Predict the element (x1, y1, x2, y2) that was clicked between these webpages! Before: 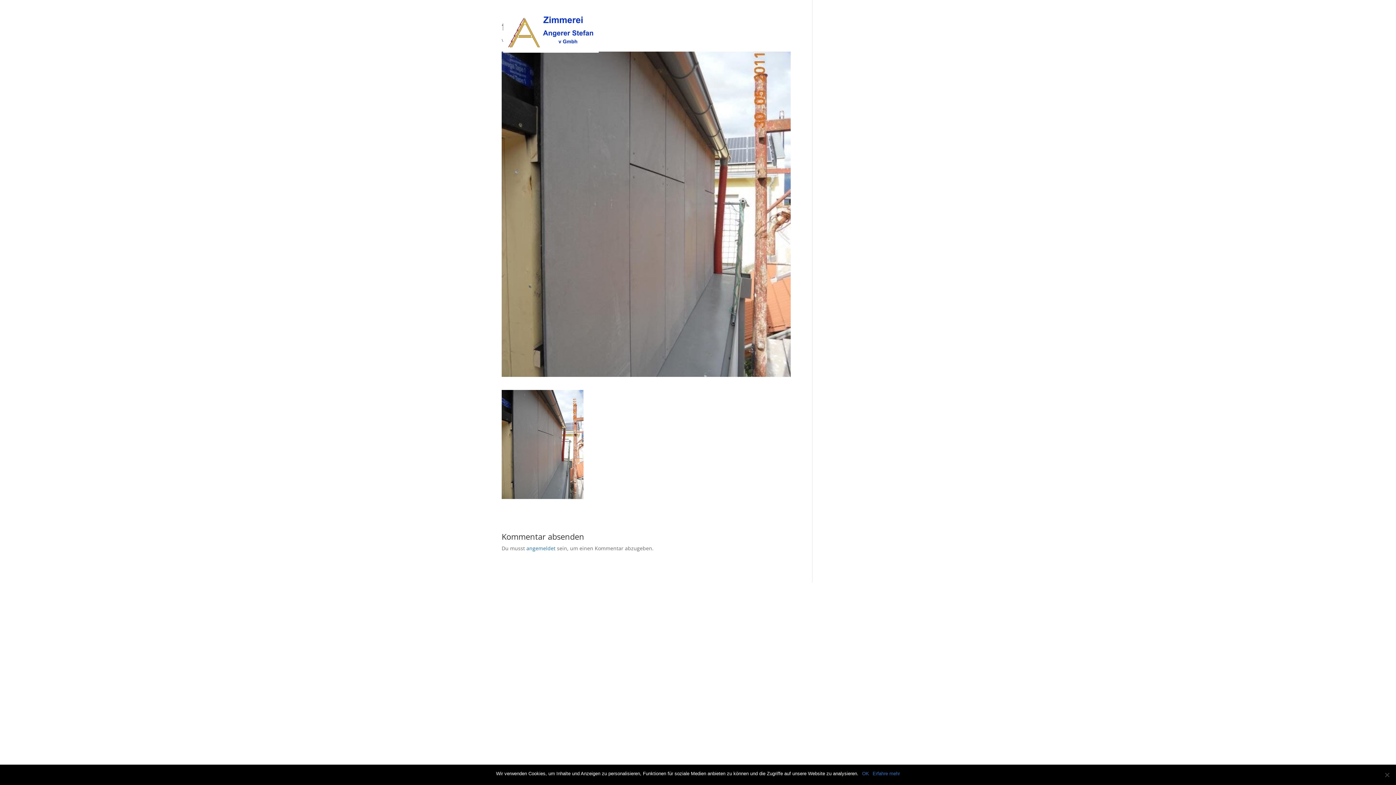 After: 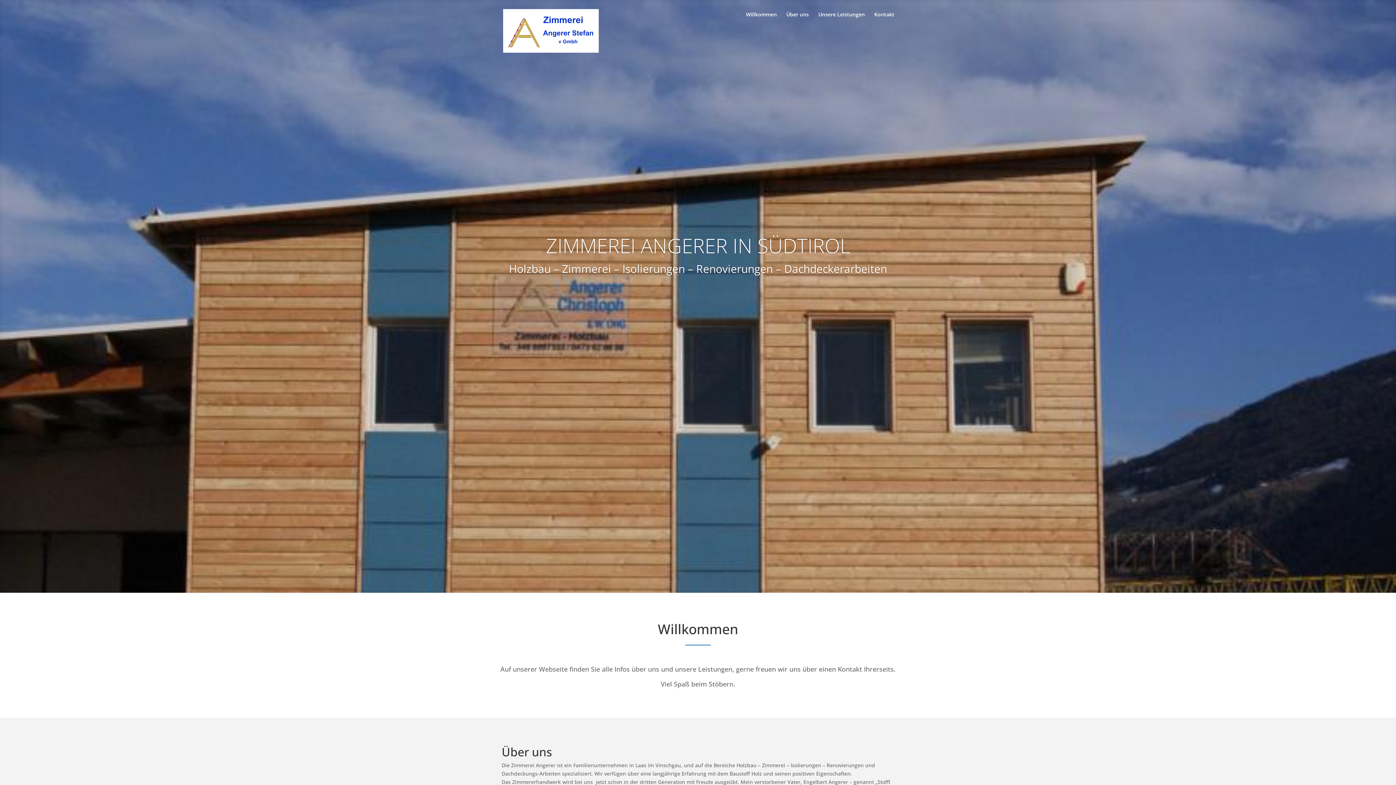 Action: bbox: (503, 22, 598, 29)